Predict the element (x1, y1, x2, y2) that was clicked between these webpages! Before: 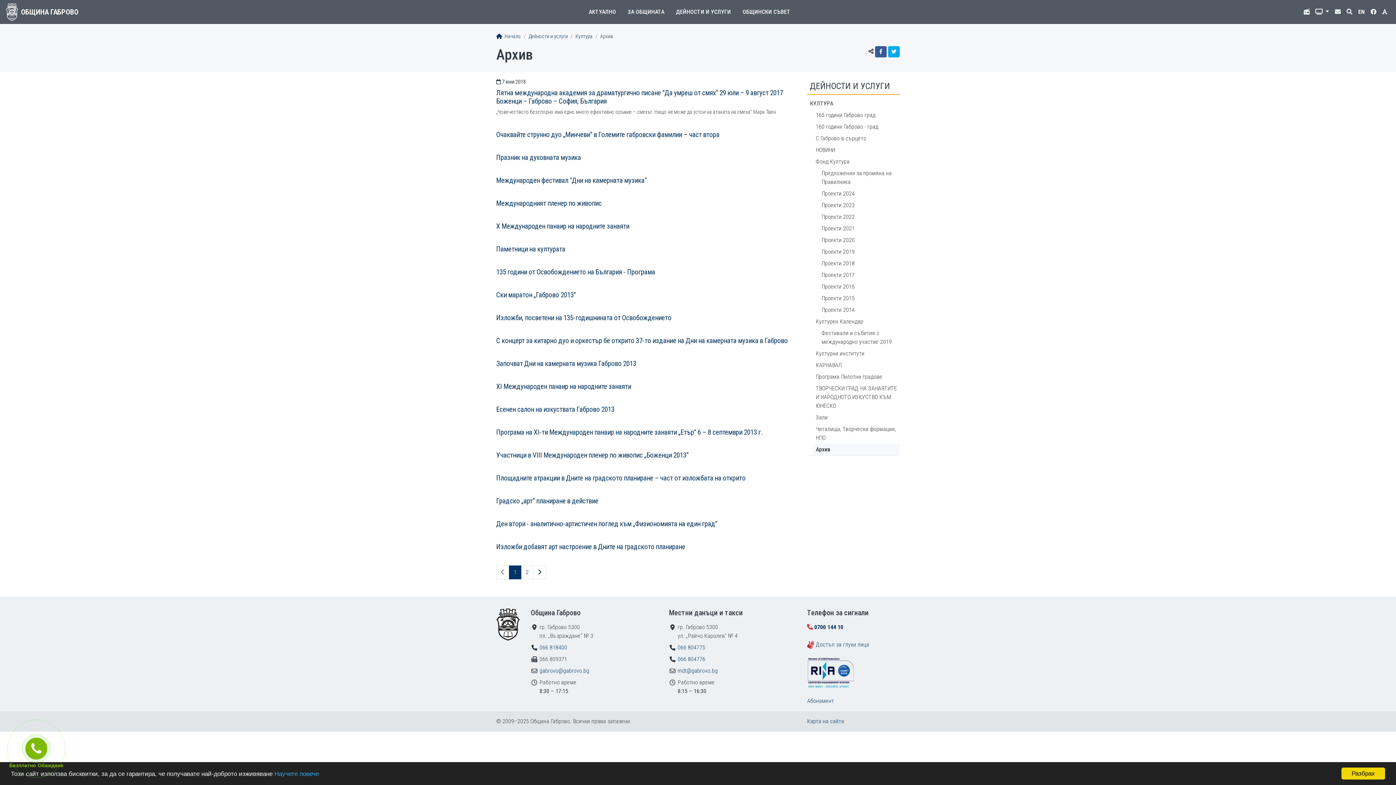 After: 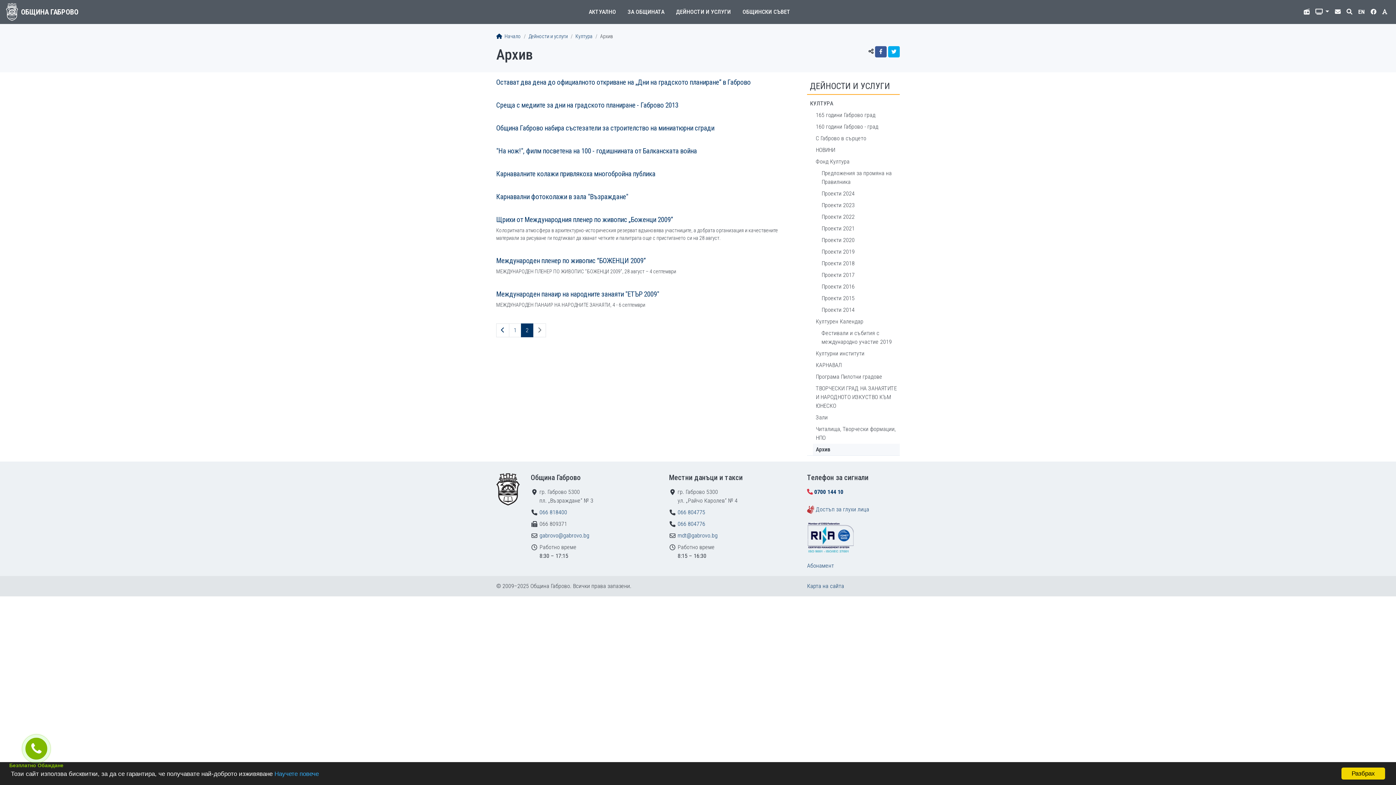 Action: bbox: (533, 565, 546, 579) label: Следваща страница